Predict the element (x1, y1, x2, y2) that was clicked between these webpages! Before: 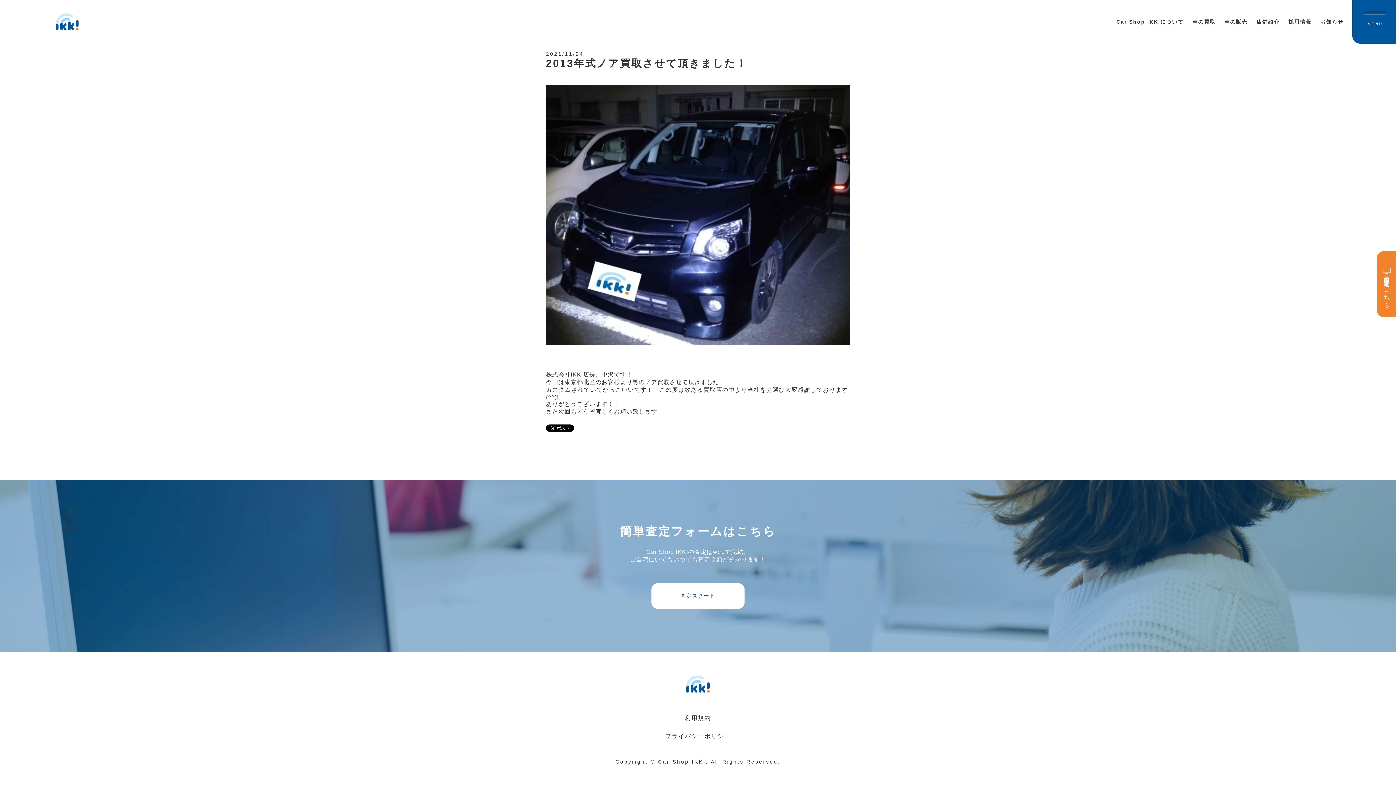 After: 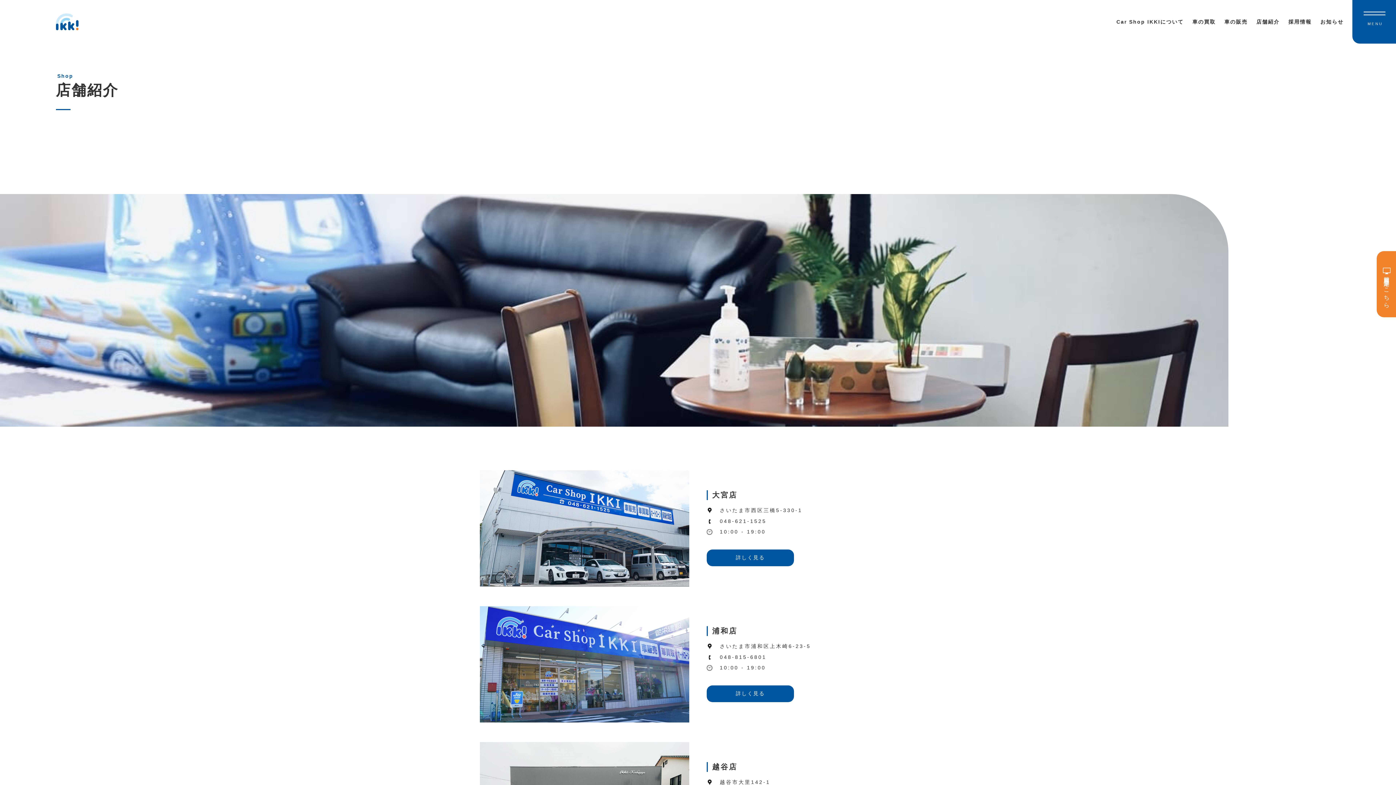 Action: bbox: (1256, 12, 1280, 30) label: 店舗紹介